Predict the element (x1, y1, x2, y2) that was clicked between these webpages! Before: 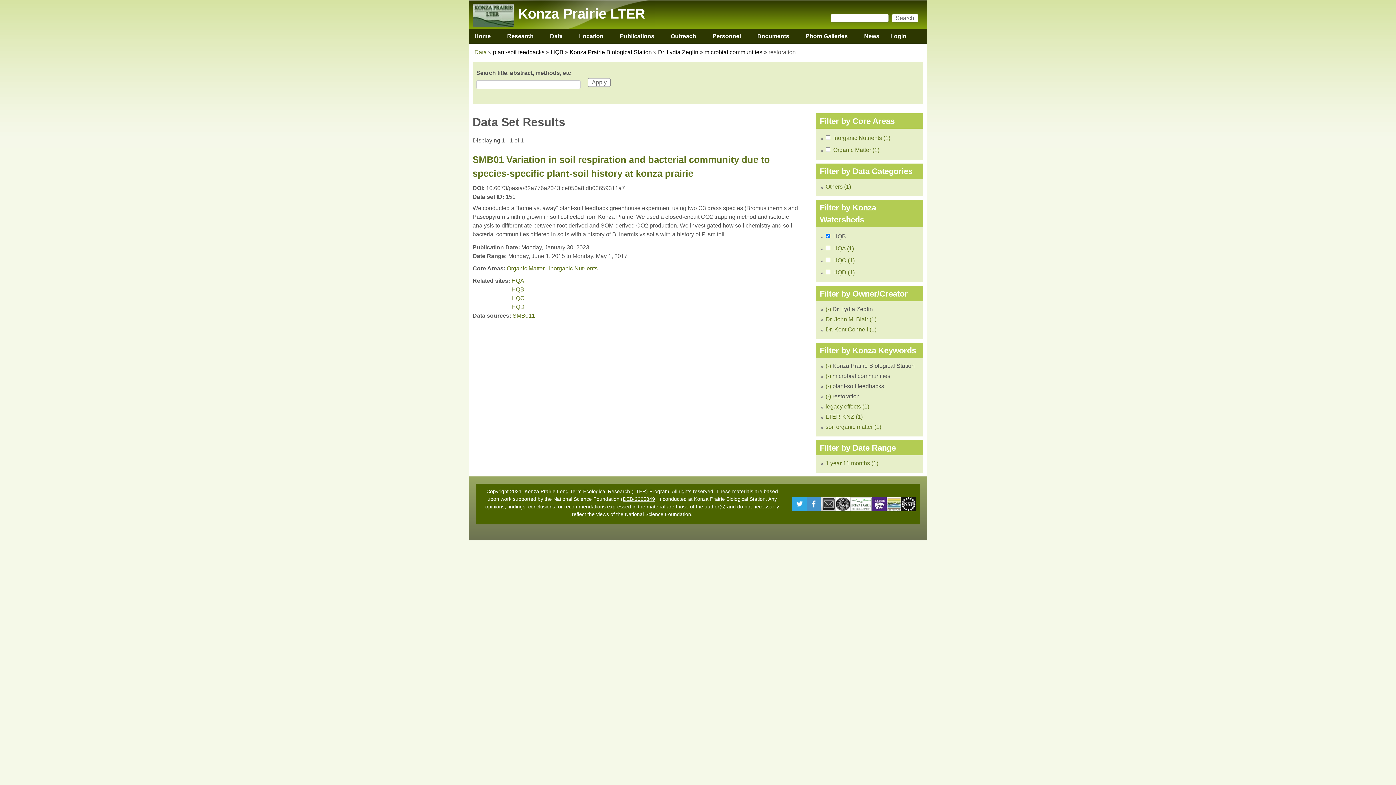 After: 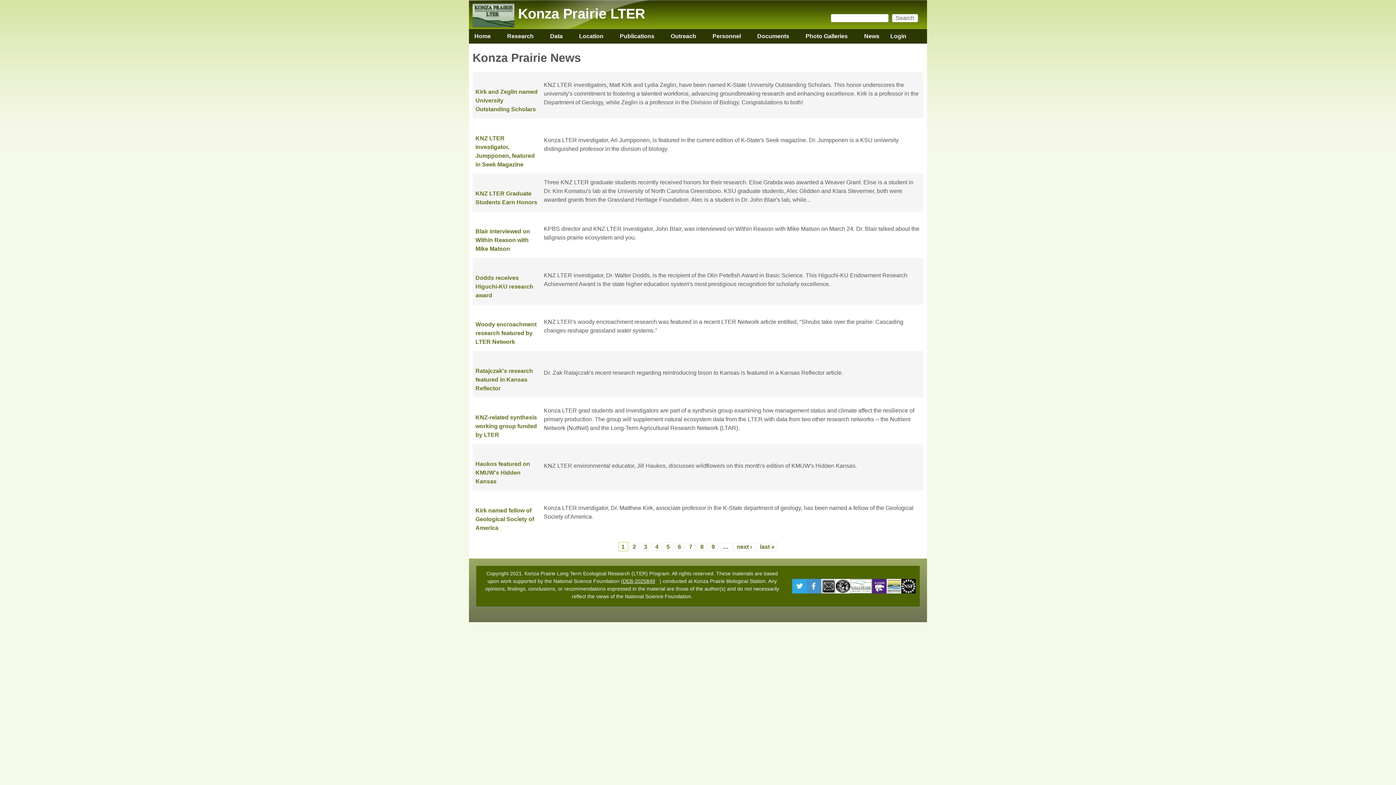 Action: label: News bbox: (858, 29, 885, 43)